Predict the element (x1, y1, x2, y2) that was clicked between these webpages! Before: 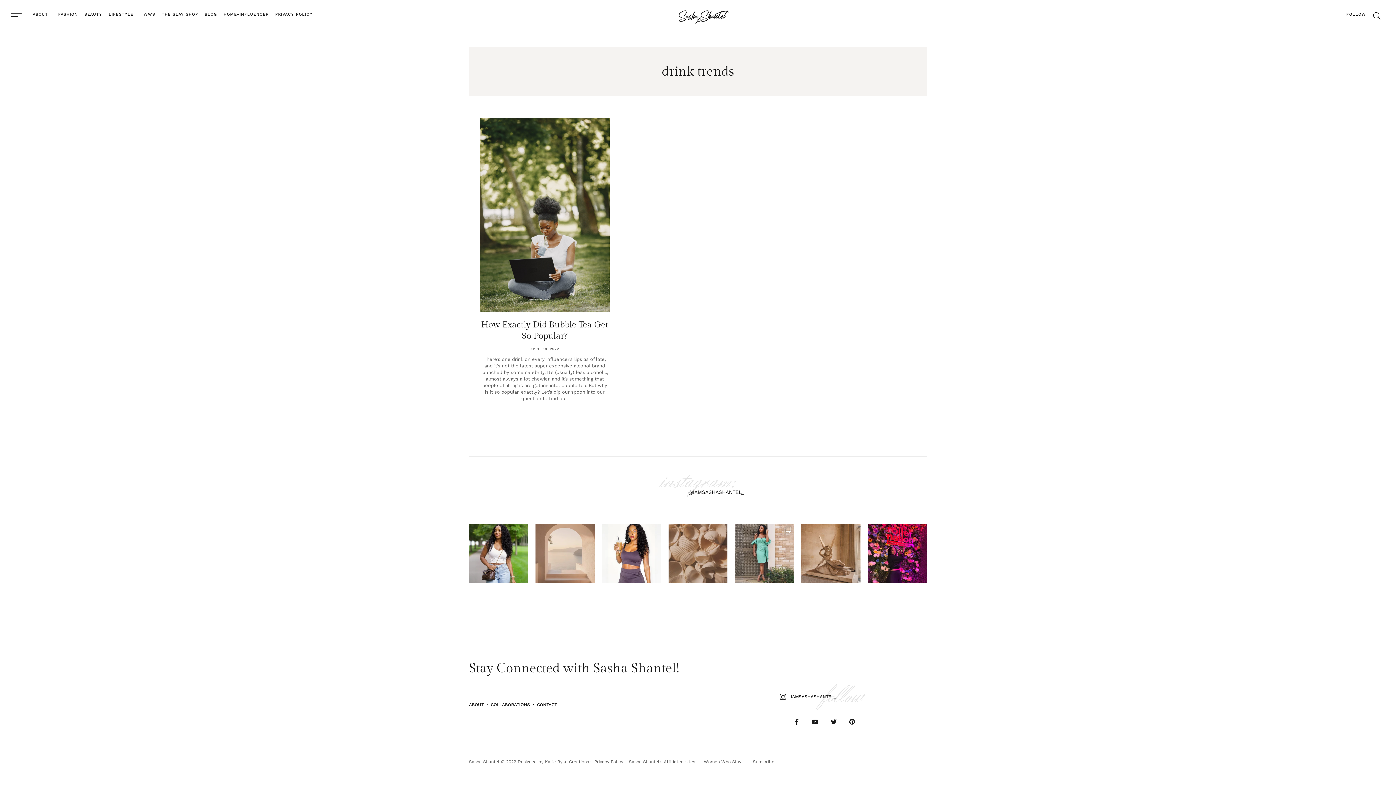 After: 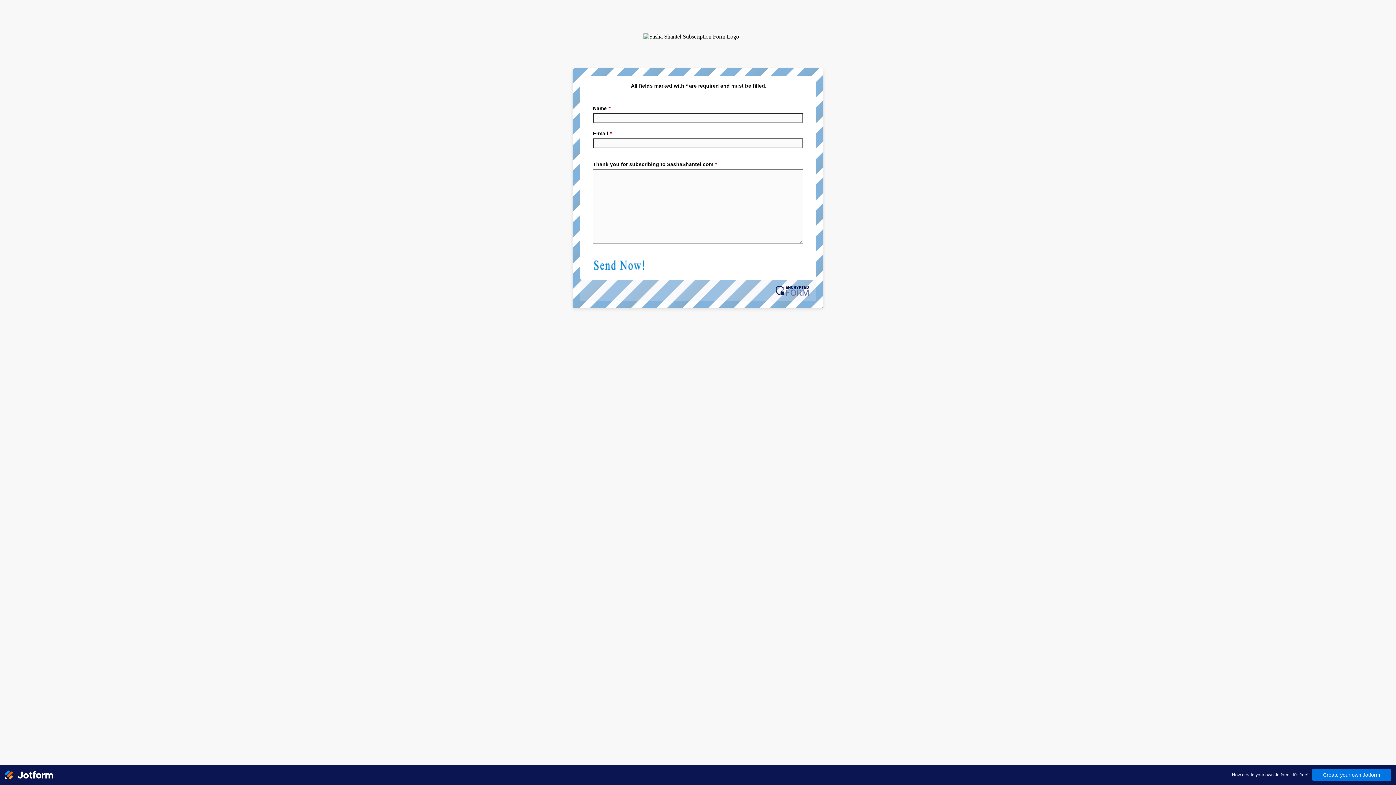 Action: label: Subscribe bbox: (753, 759, 774, 764)